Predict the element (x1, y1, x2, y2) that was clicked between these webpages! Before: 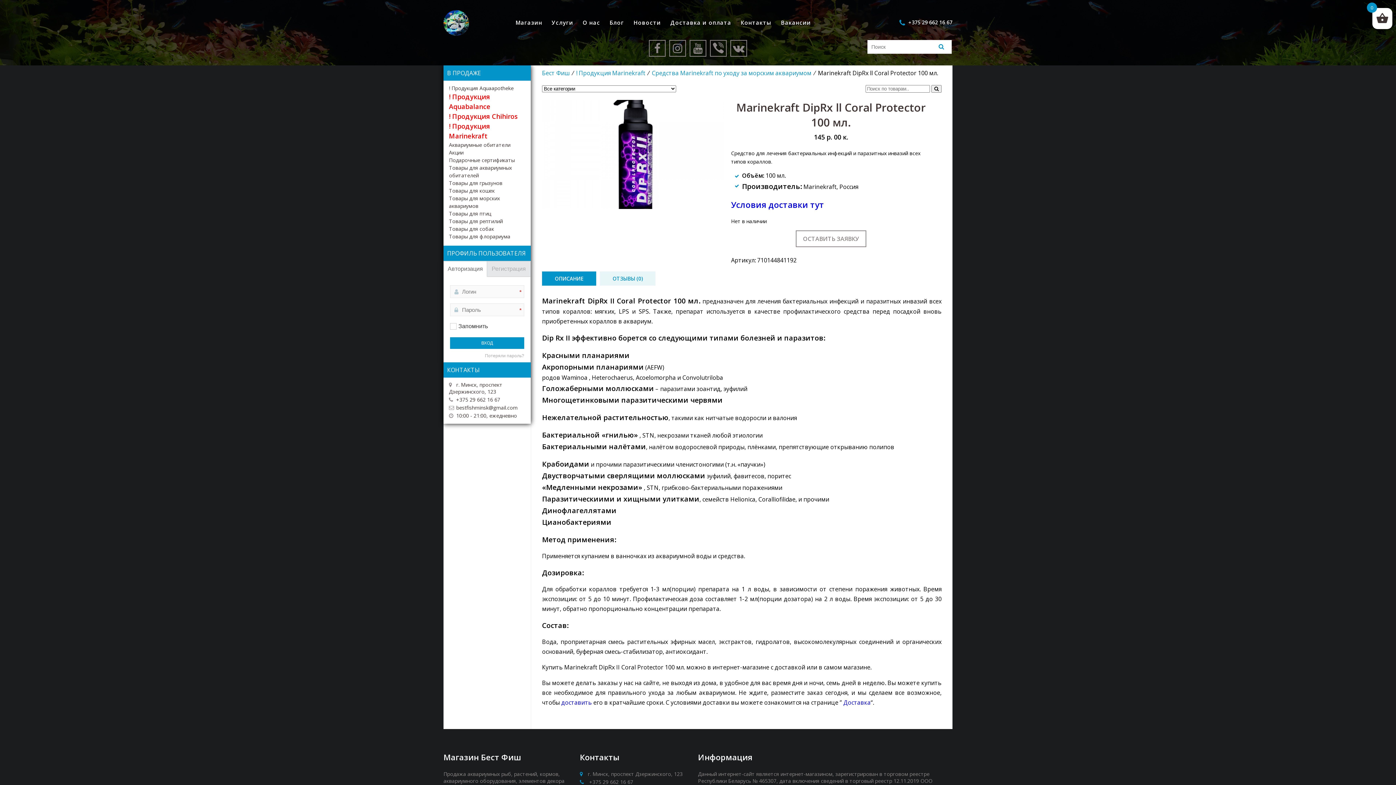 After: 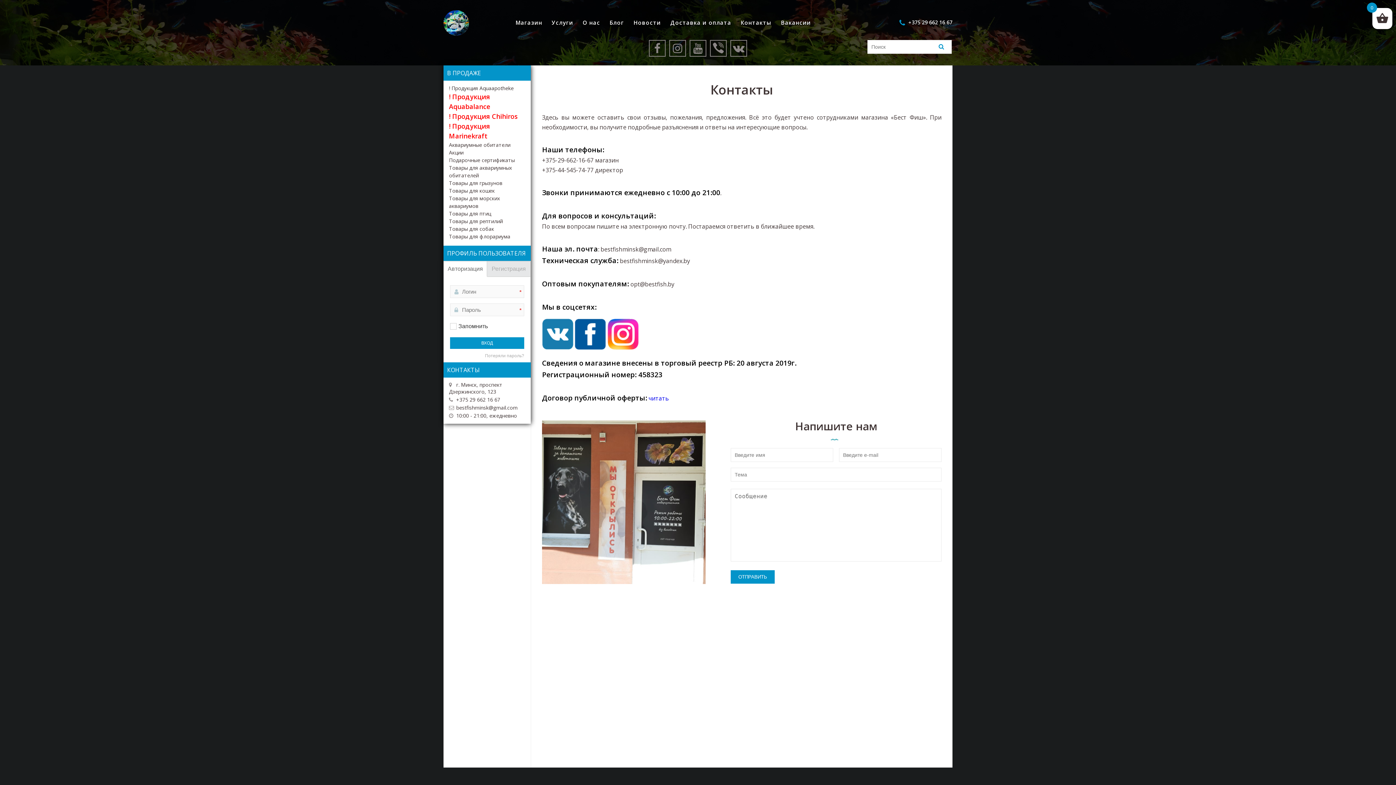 Action: label: Контакты bbox: (740, 19, 771, 26)